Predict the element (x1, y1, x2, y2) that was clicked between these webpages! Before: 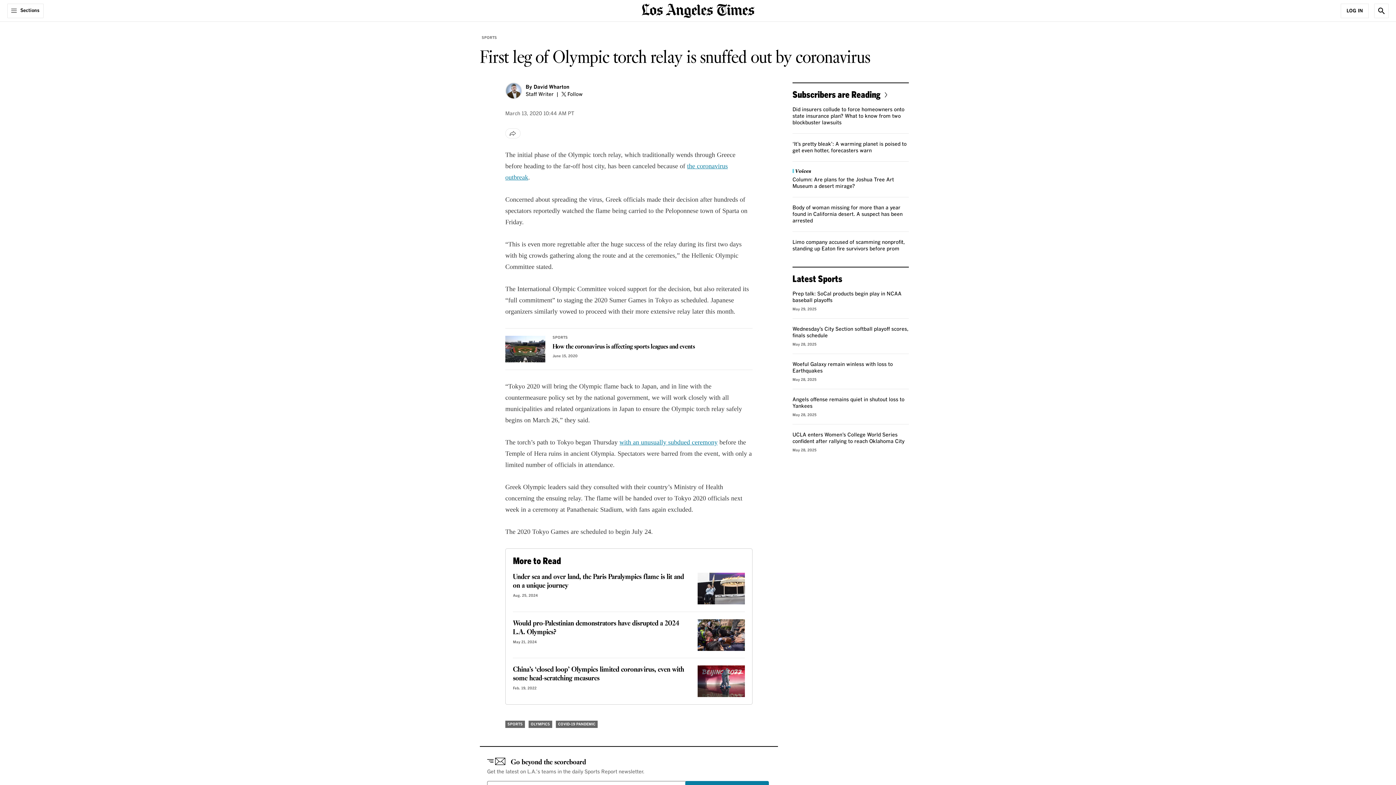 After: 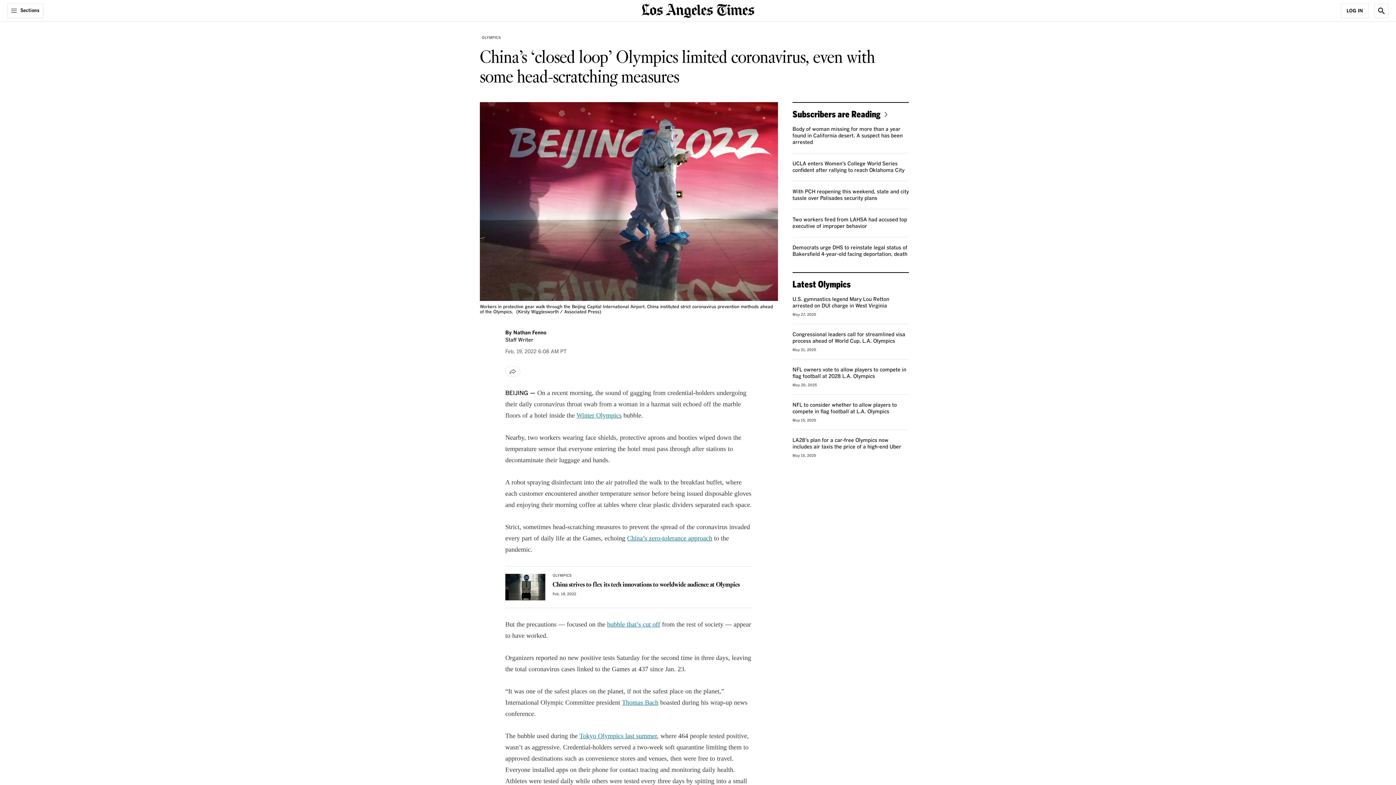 Action: bbox: (697, 665, 745, 697) label: China’s ‘closed loop’ Olympics limited coronavirus, even with some head-scratching measures